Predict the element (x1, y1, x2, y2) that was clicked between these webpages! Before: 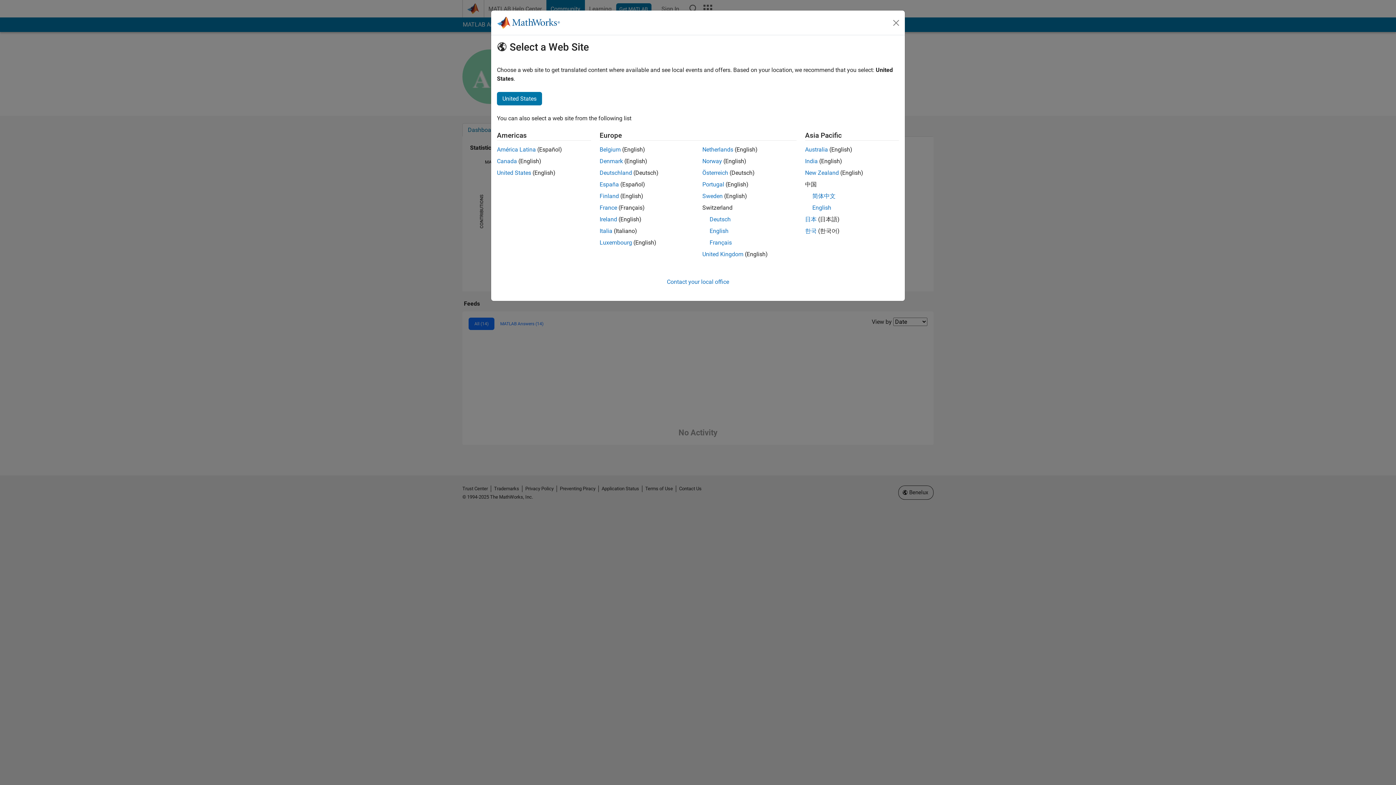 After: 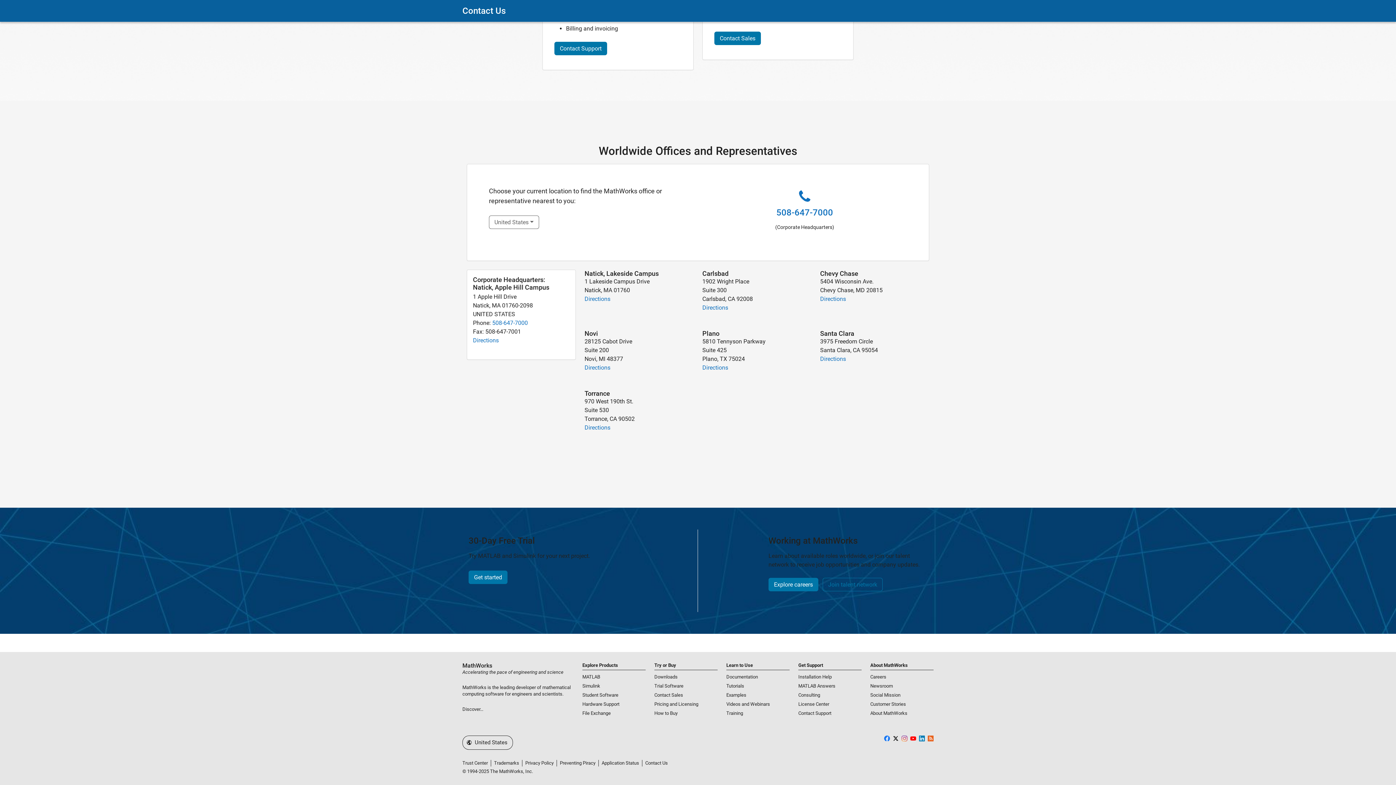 Action: label: Contact your local office bbox: (667, 278, 729, 285)